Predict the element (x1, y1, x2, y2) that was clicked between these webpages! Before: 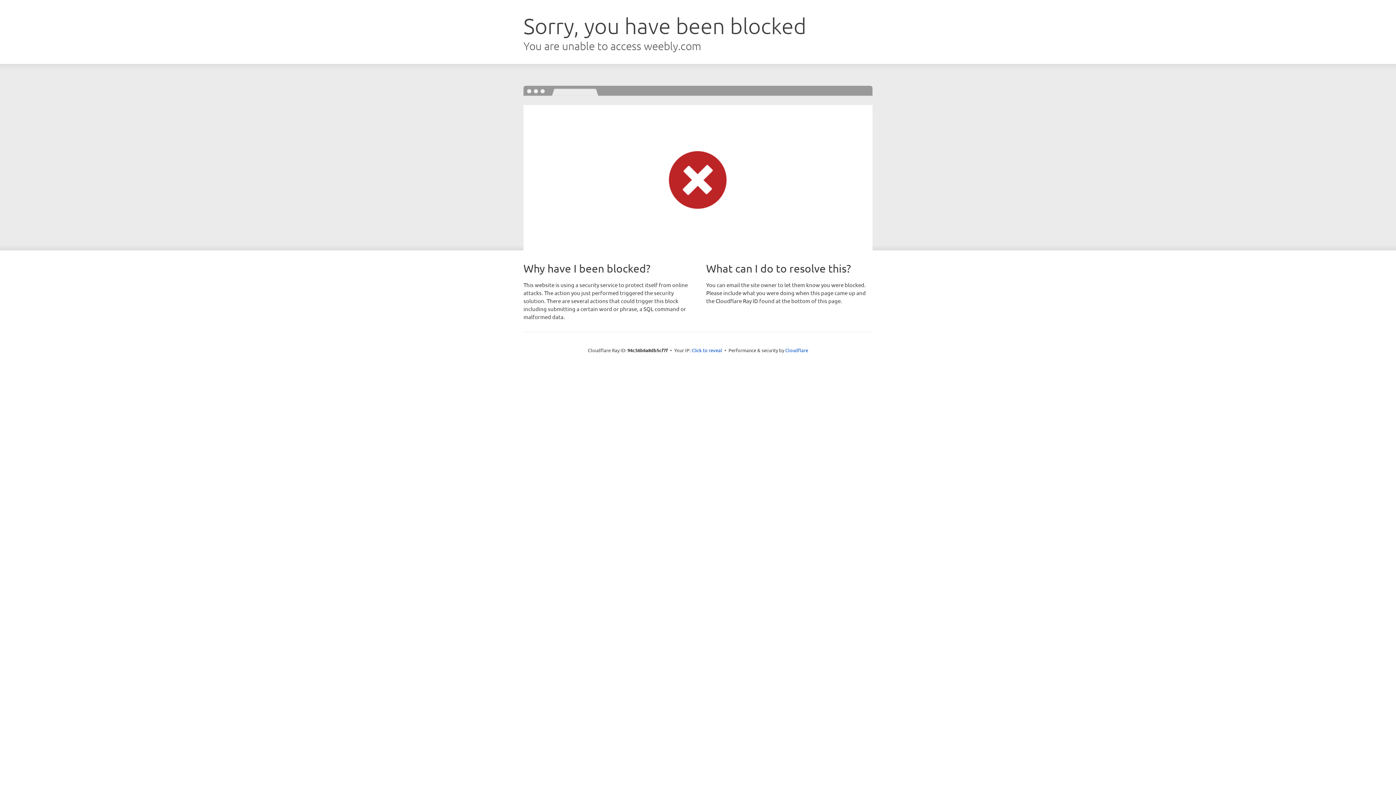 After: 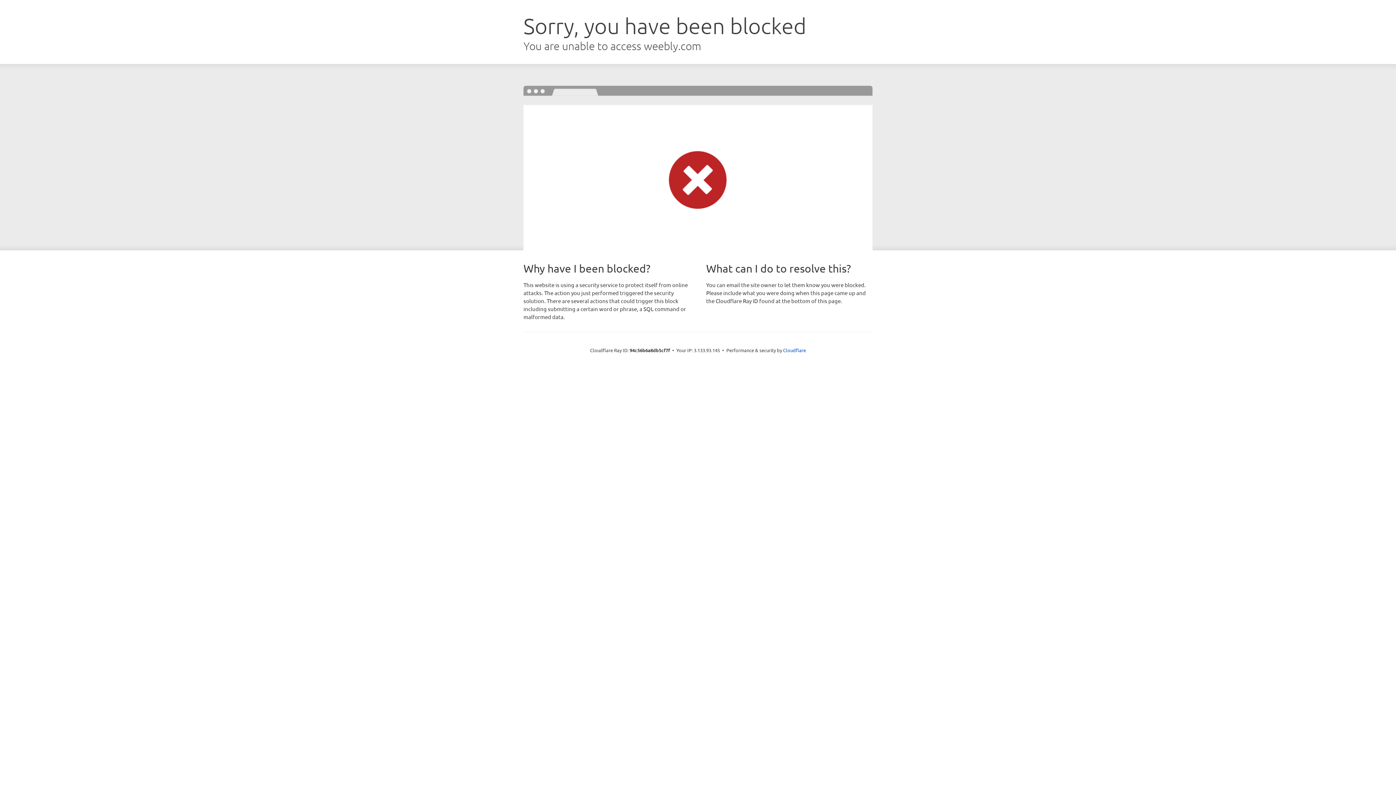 Action: label: Click to reveal bbox: (691, 346, 722, 353)